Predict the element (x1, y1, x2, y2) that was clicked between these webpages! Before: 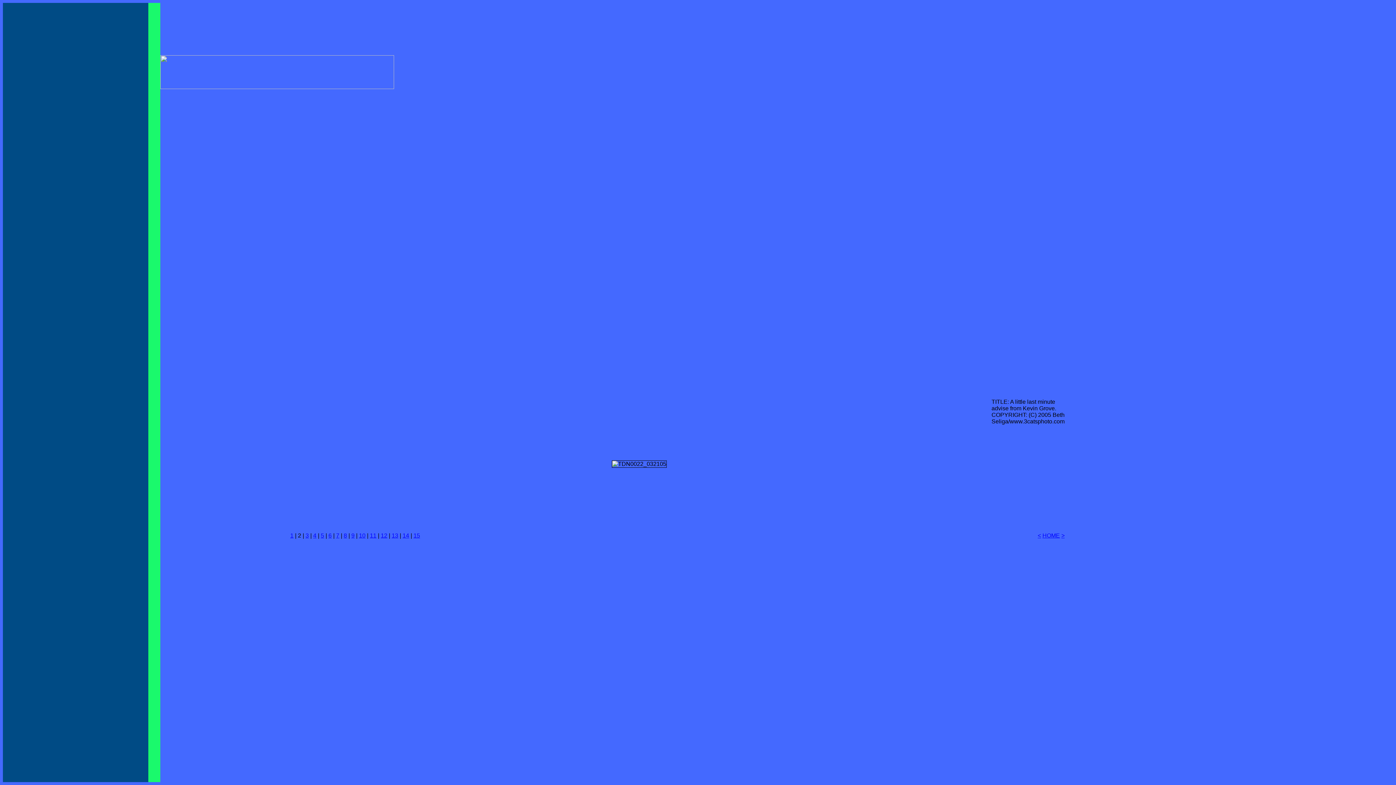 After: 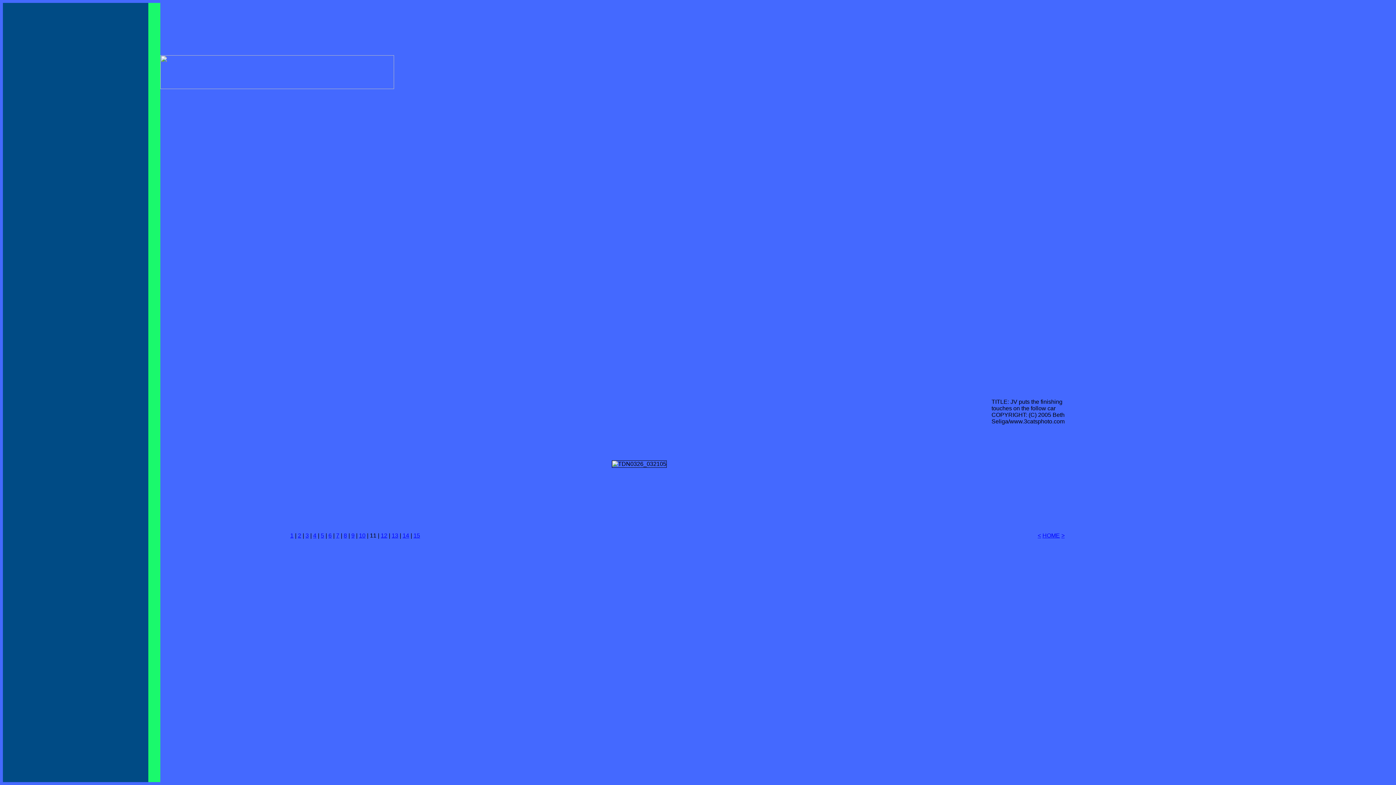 Action: bbox: (370, 532, 376, 538) label: 11